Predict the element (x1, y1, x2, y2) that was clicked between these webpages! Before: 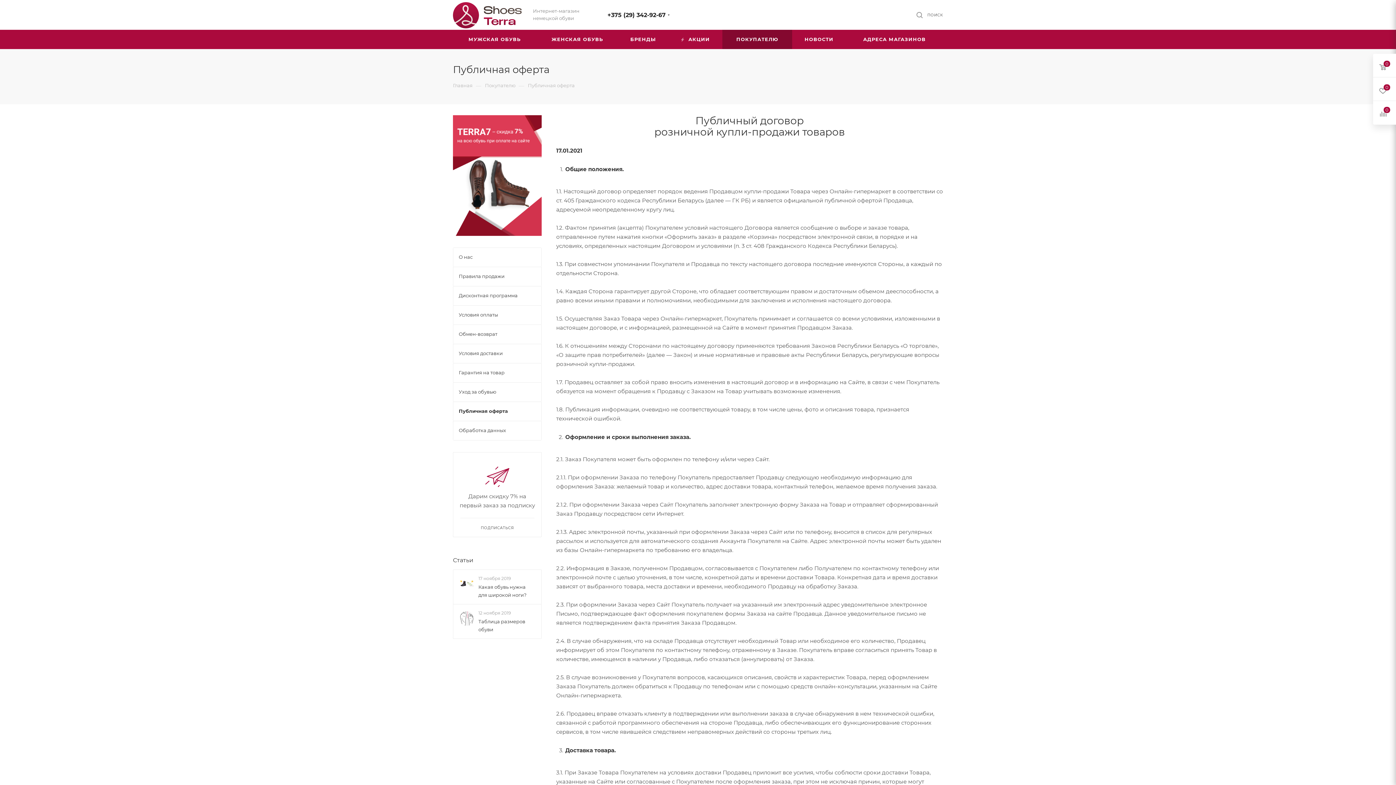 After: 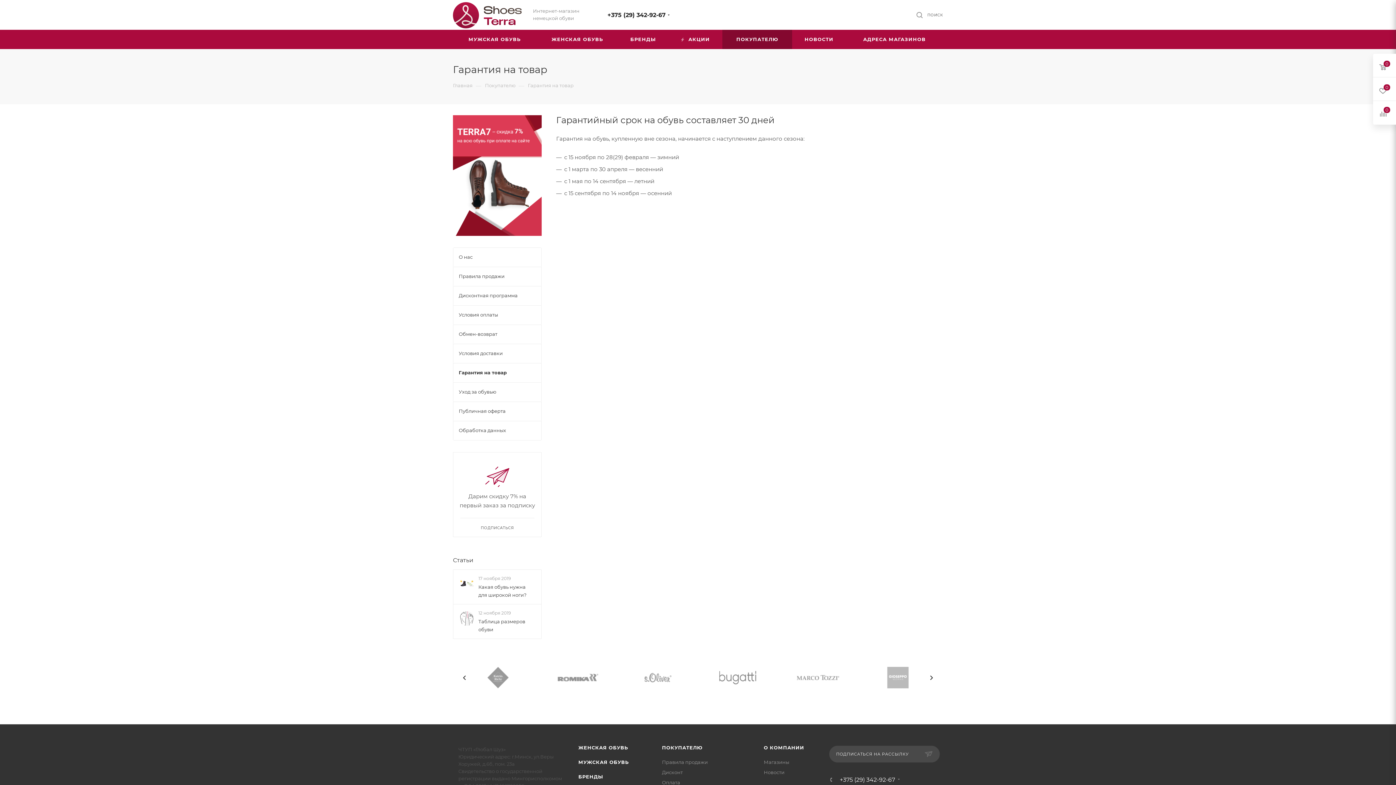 Action: label: Гарантия на товар bbox: (453, 363, 541, 382)